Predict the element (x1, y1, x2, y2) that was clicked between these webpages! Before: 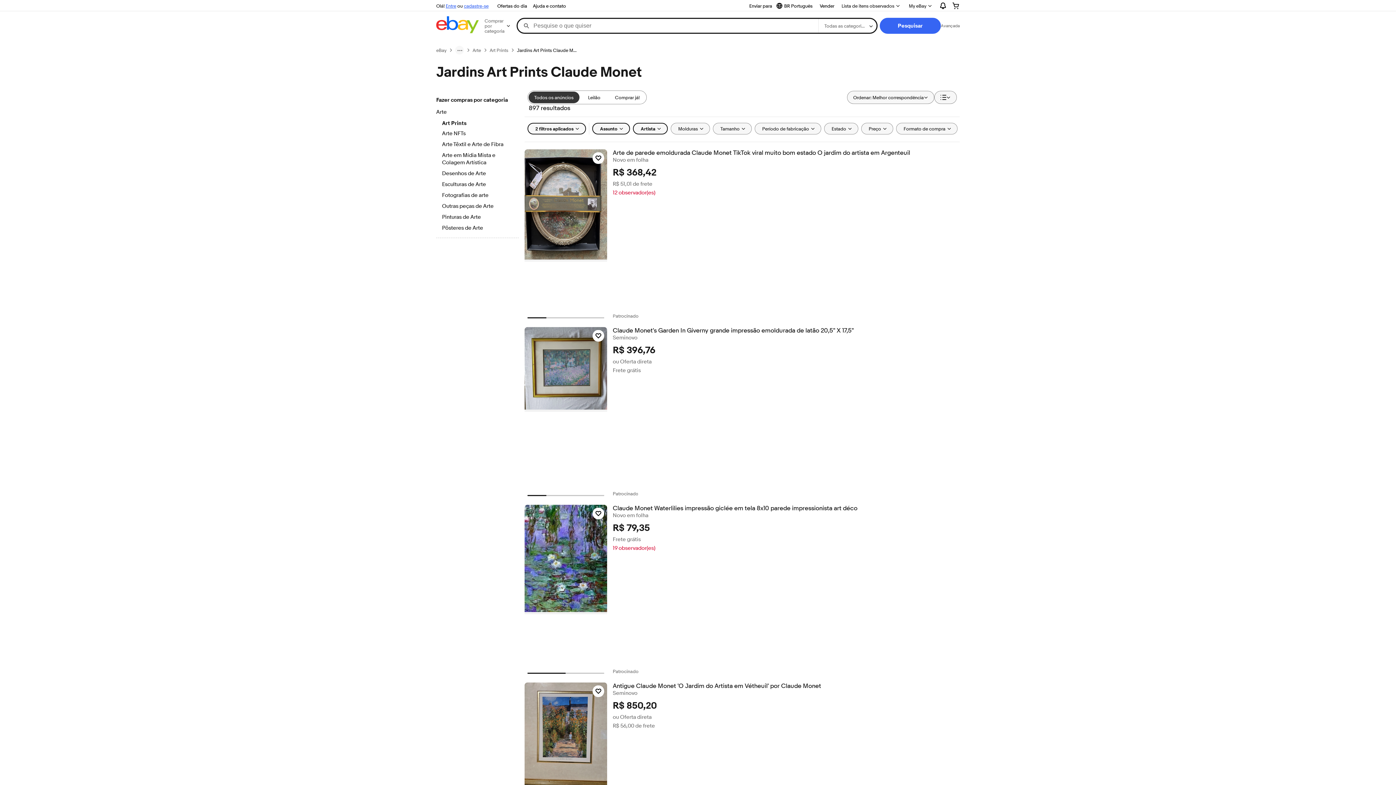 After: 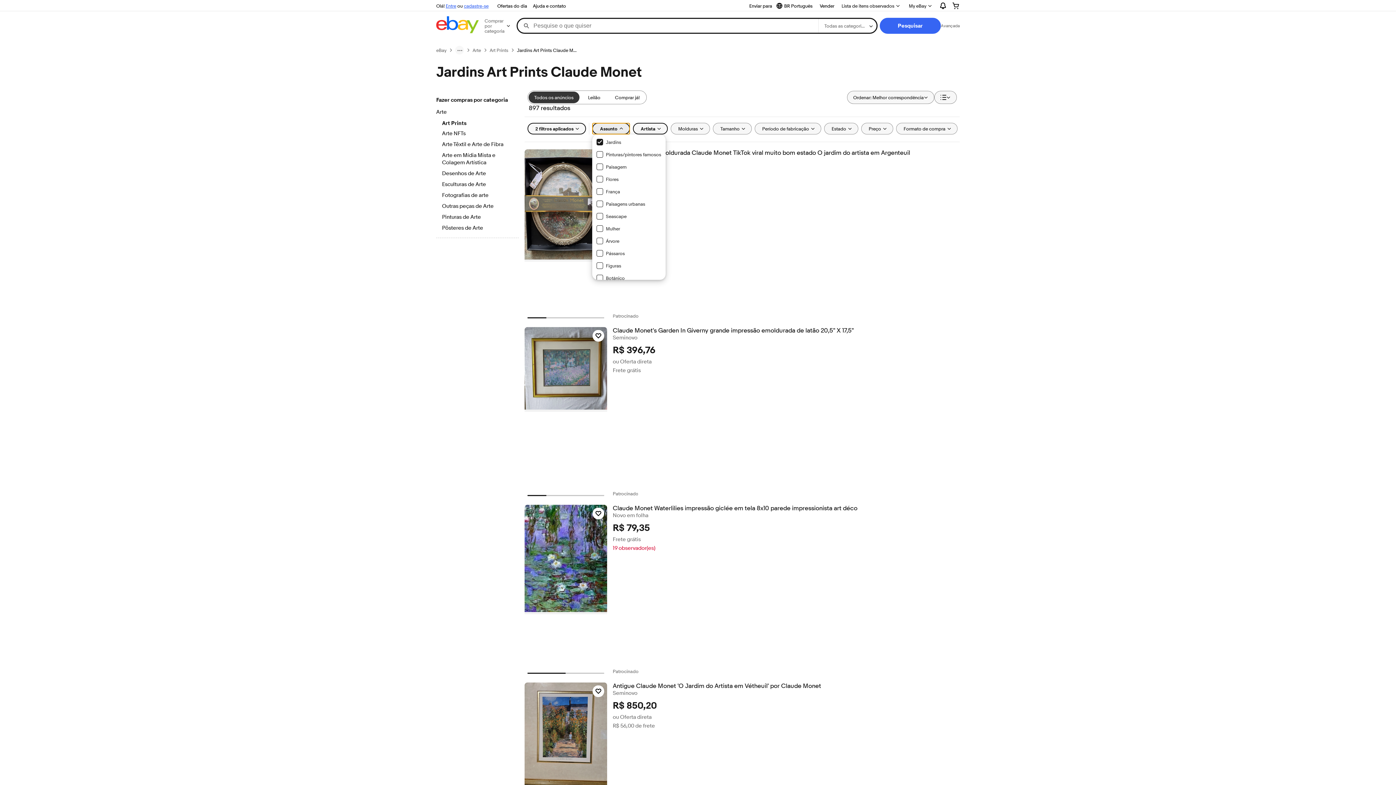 Action: label: Assunto bbox: (592, 122, 630, 134)